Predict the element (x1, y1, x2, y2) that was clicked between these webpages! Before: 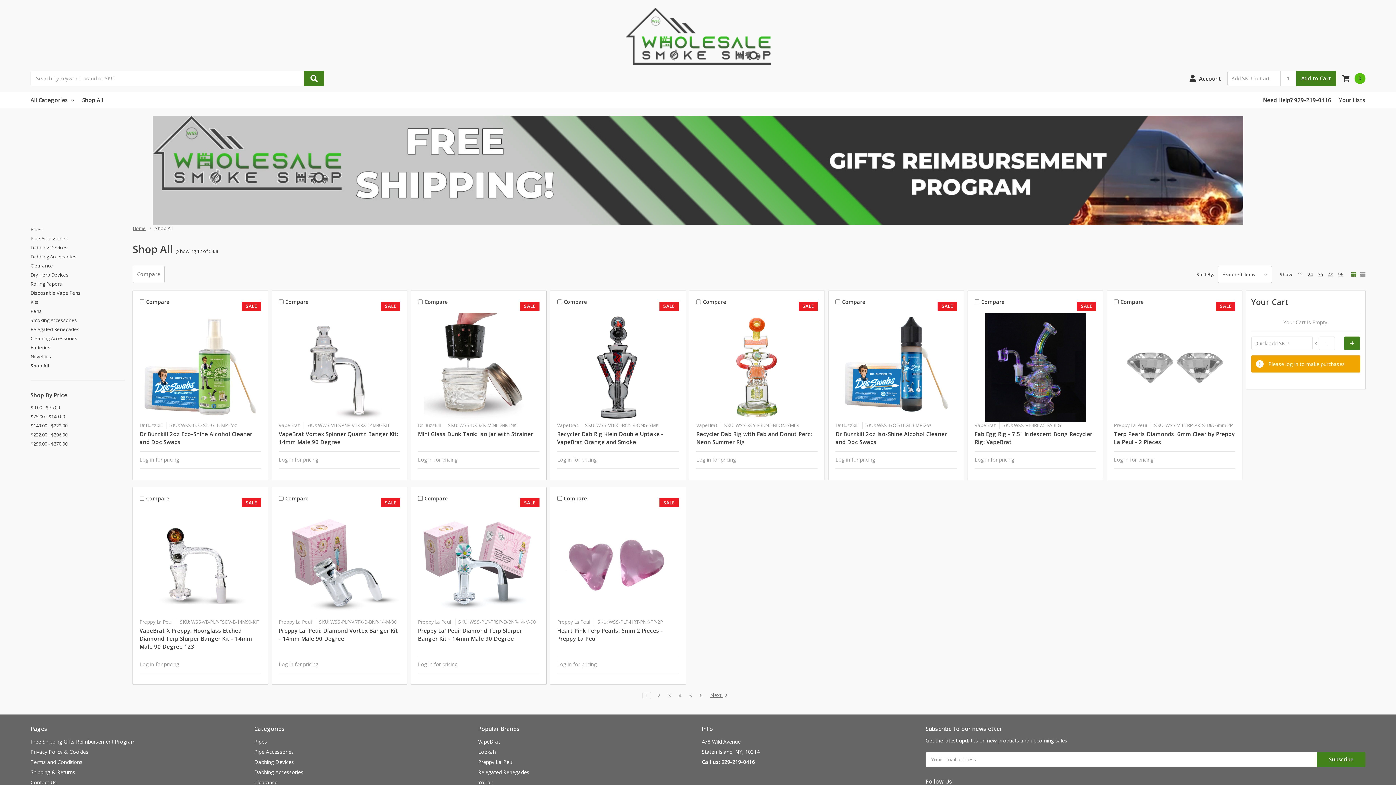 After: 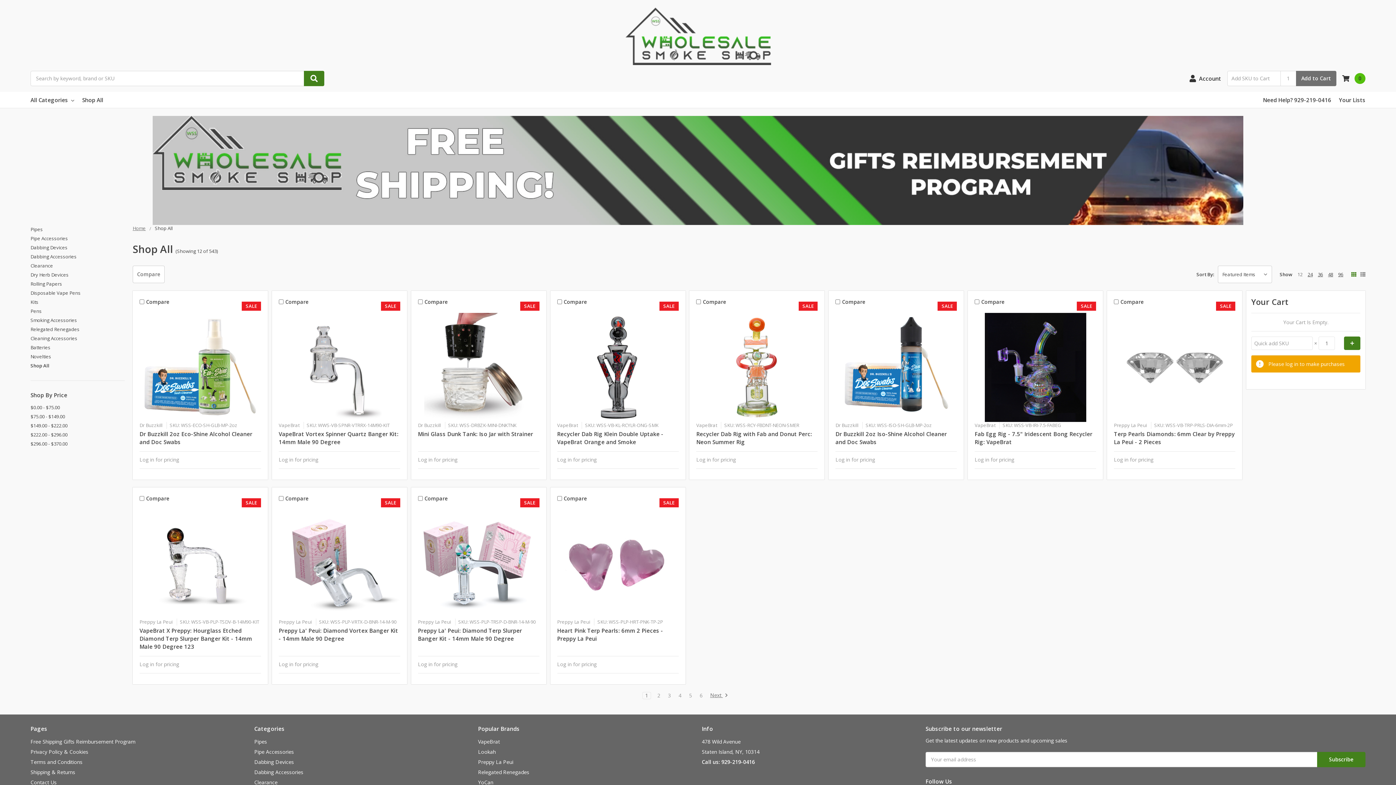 Action: bbox: (1296, 70, 1336, 86) label: Add to Cart